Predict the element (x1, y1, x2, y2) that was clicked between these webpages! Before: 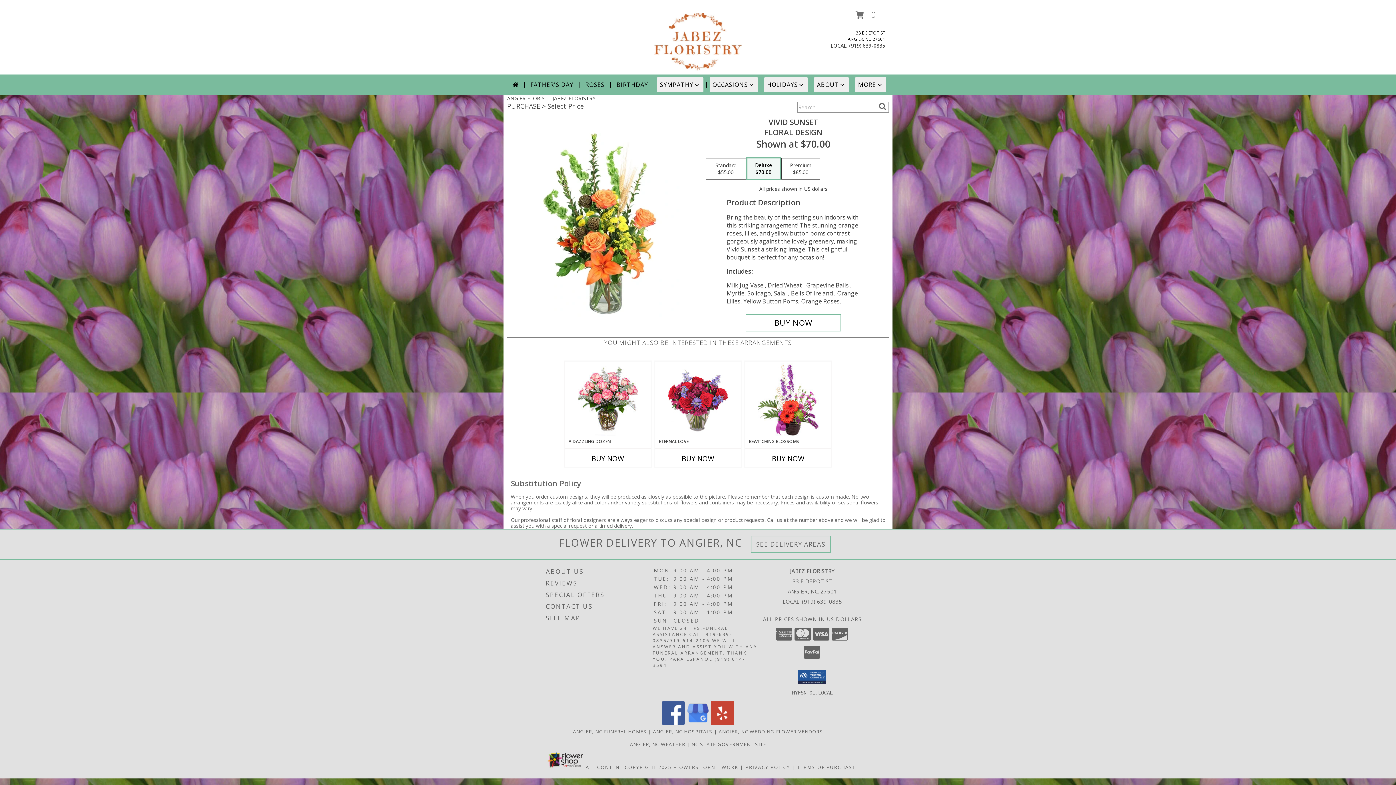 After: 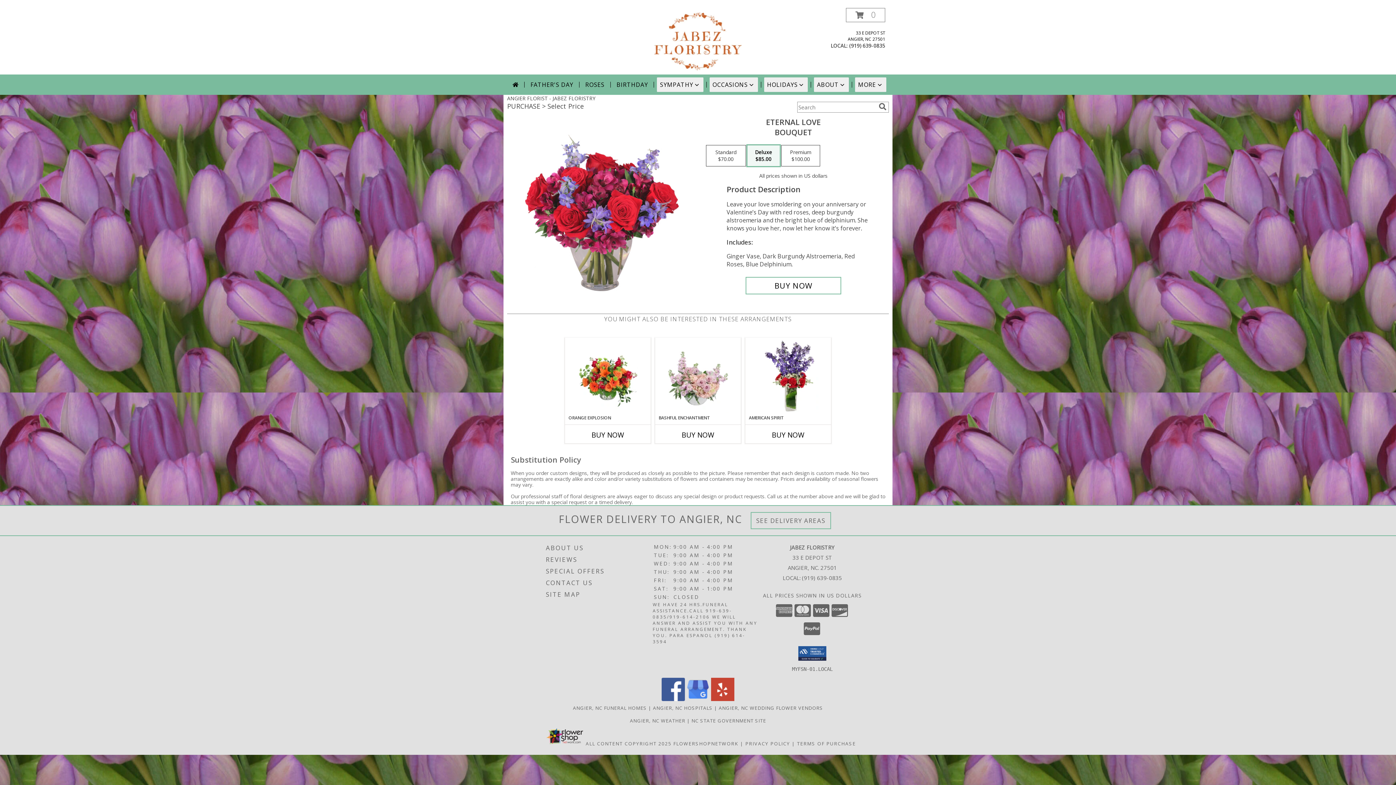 Action: label: View Eternal Love Bouquet Info bbox: (667, 363, 728, 436)